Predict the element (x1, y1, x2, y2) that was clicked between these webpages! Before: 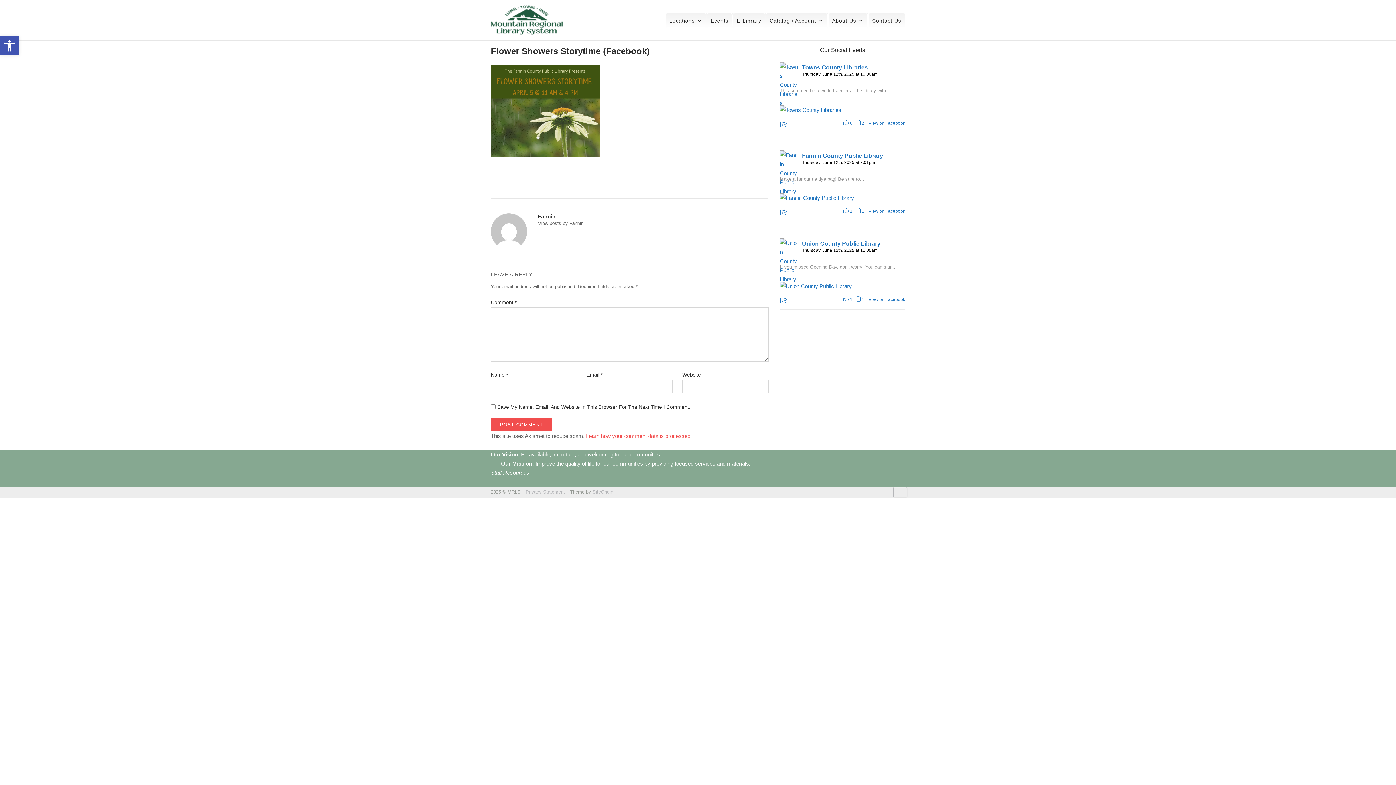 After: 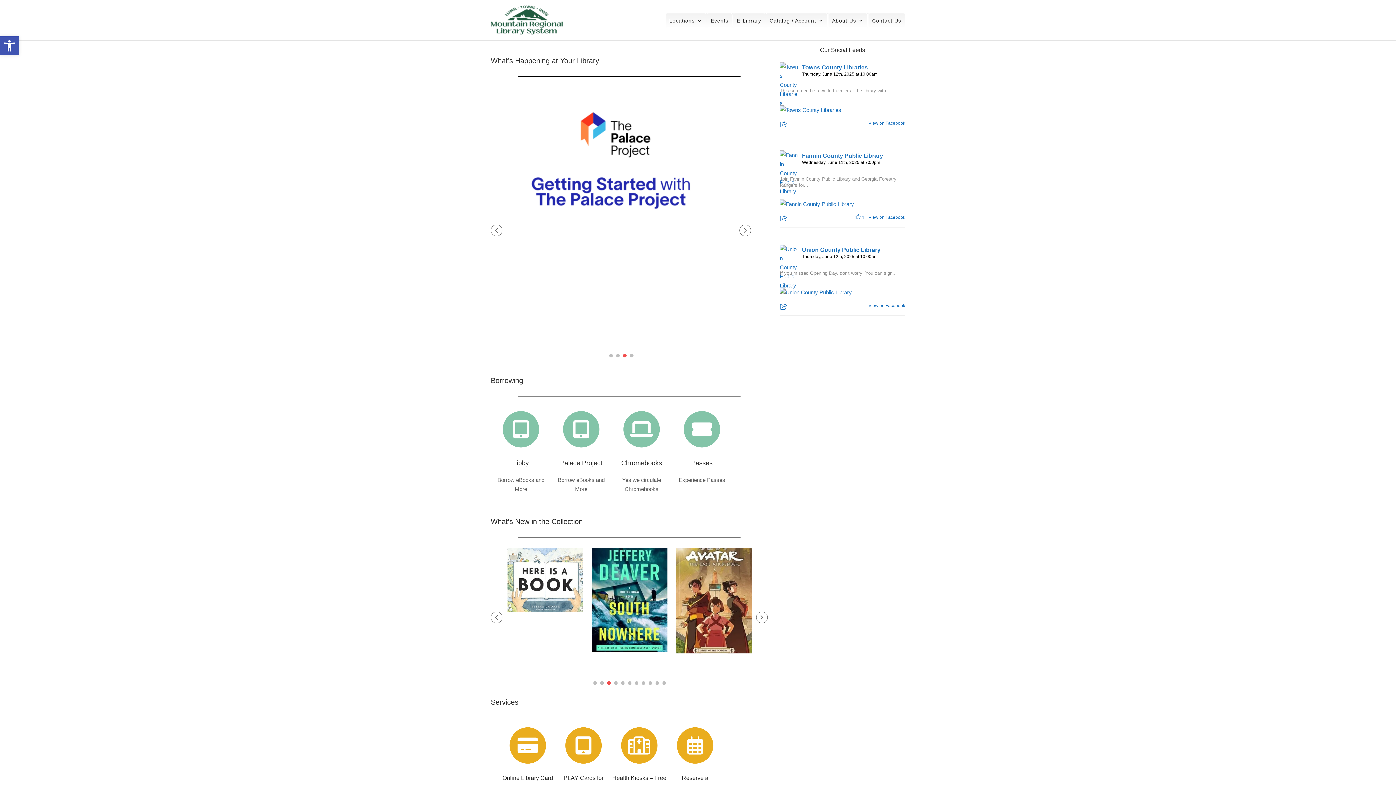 Action: bbox: (490, 5, 564, 34)